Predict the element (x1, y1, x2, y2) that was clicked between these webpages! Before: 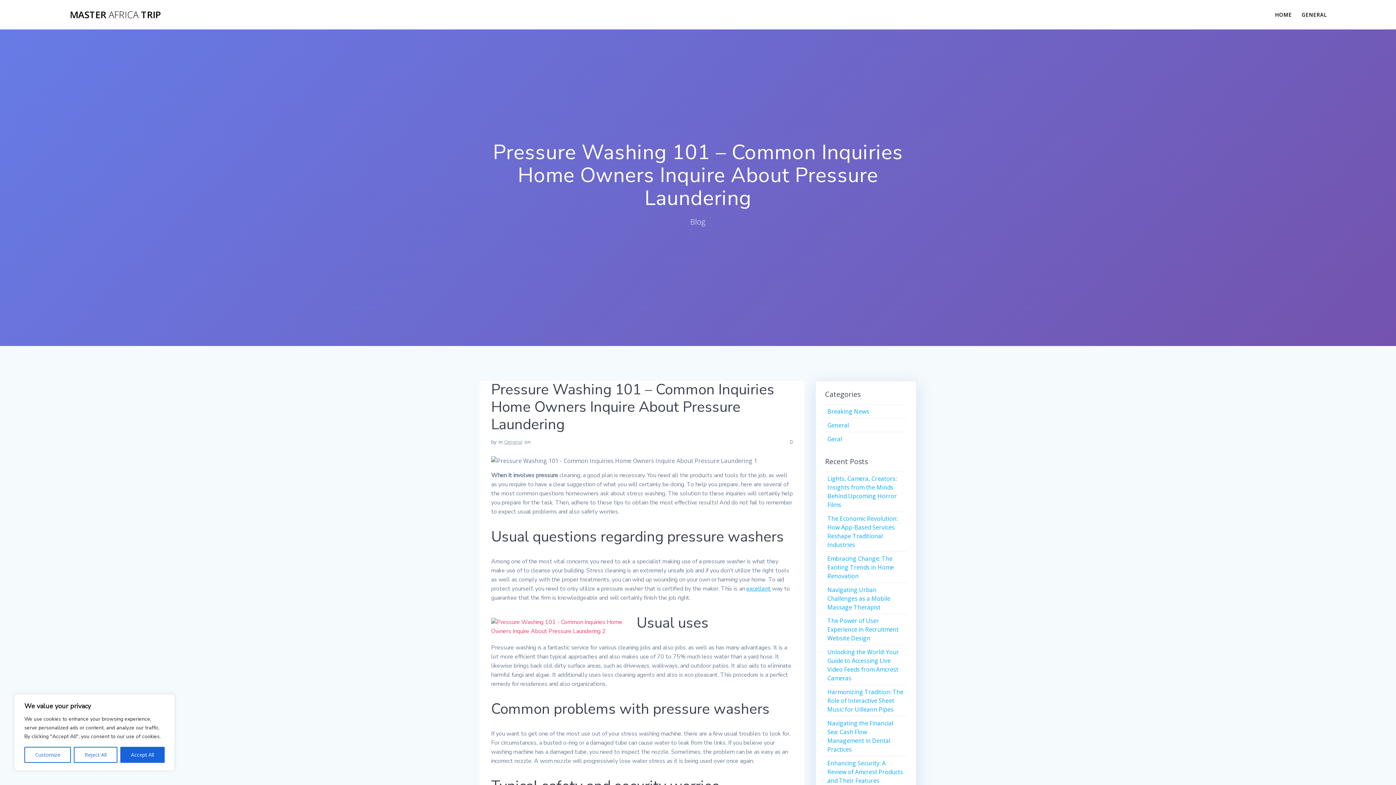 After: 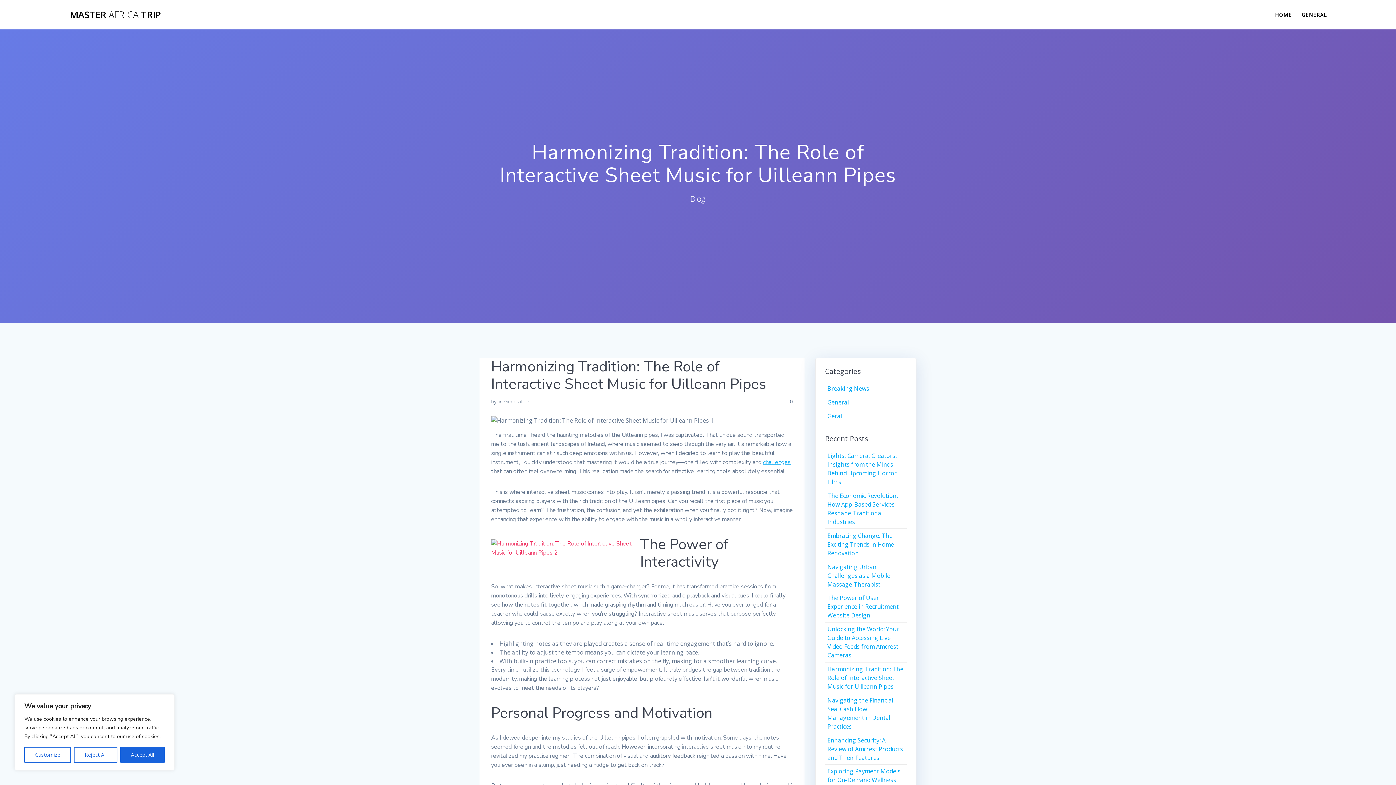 Action: label: Harmonizing Tradition: The Role of Interactive Sheet Music for Uilleann Pipes bbox: (827, 688, 903, 713)